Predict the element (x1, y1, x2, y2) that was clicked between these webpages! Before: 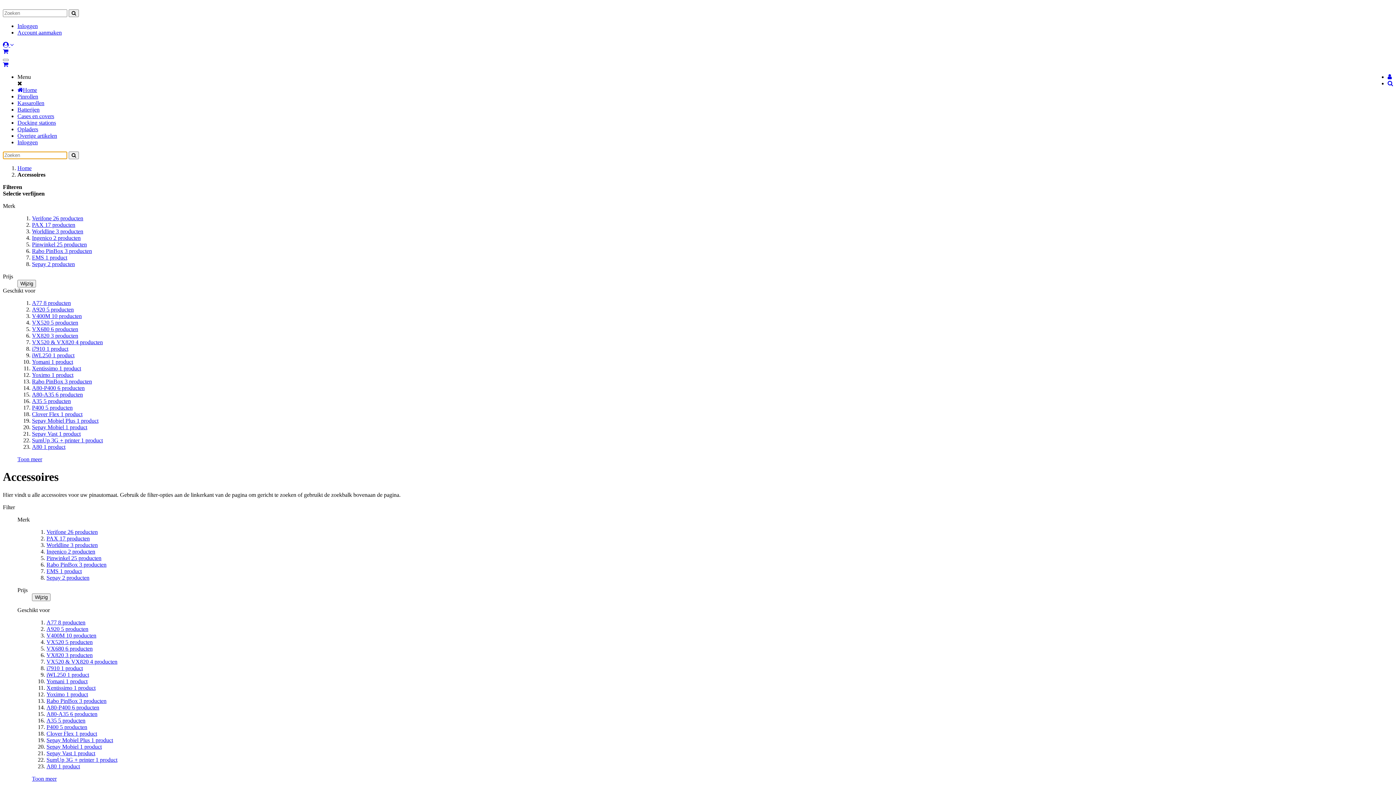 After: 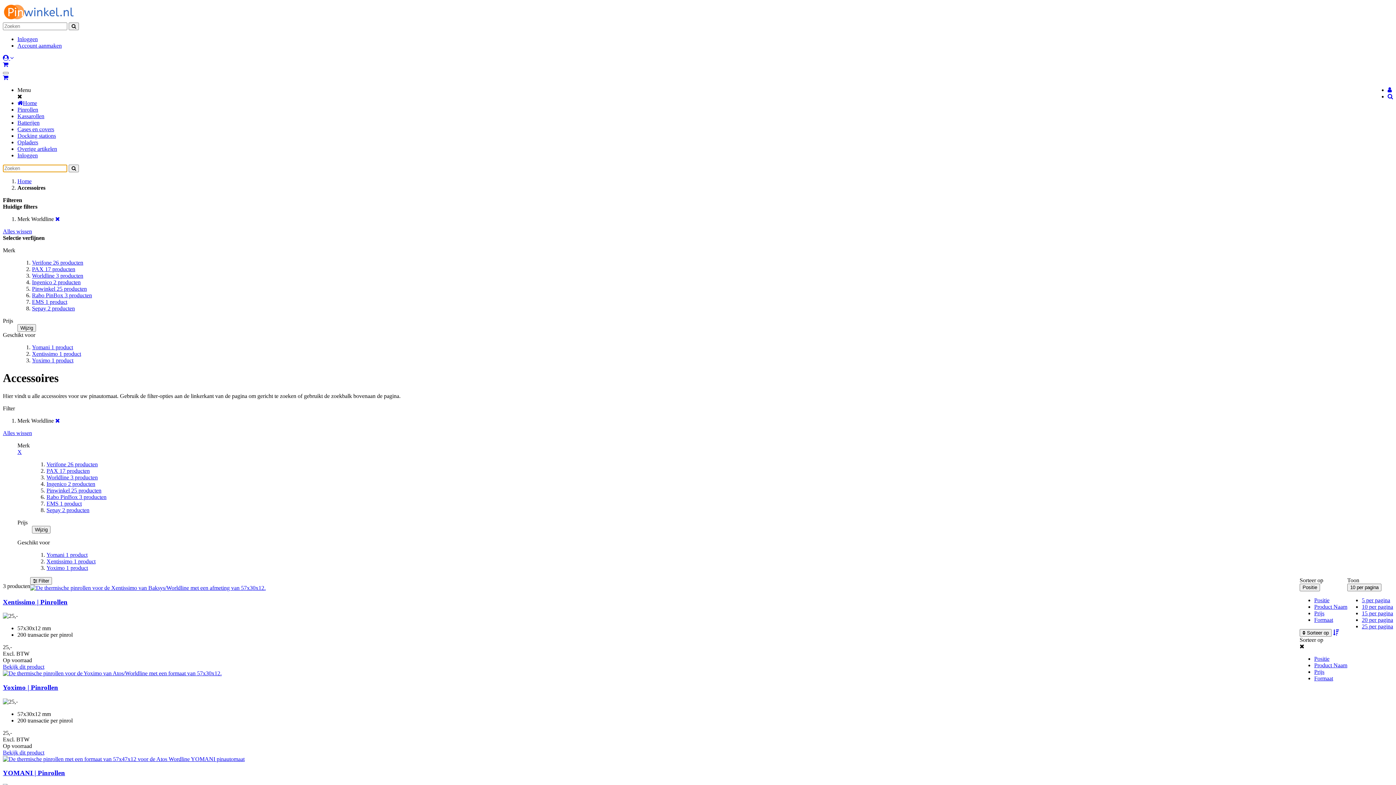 Action: label: Worldline 3 producten bbox: (46, 542, 97, 548)